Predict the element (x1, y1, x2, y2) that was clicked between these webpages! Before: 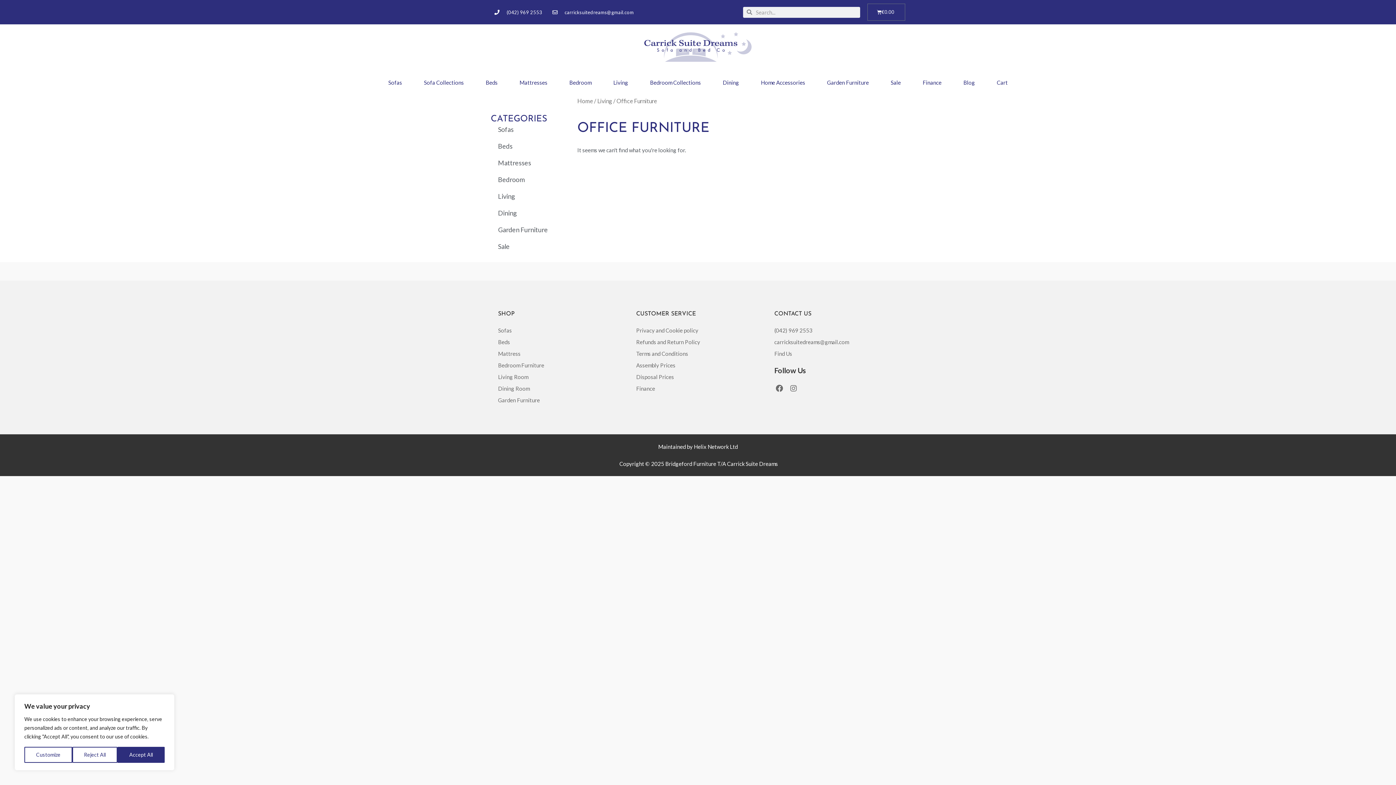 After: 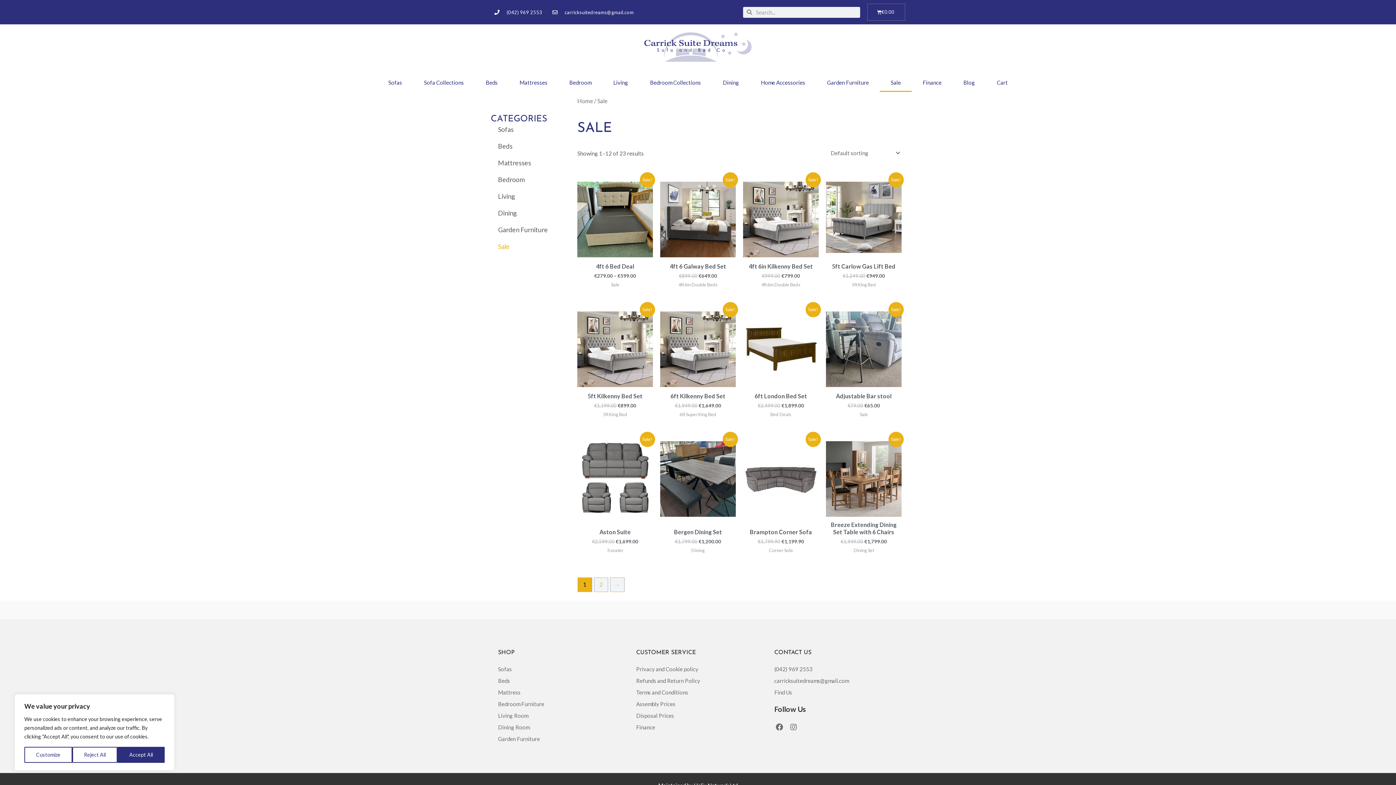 Action: bbox: (880, 73, 912, 92) label: Sale